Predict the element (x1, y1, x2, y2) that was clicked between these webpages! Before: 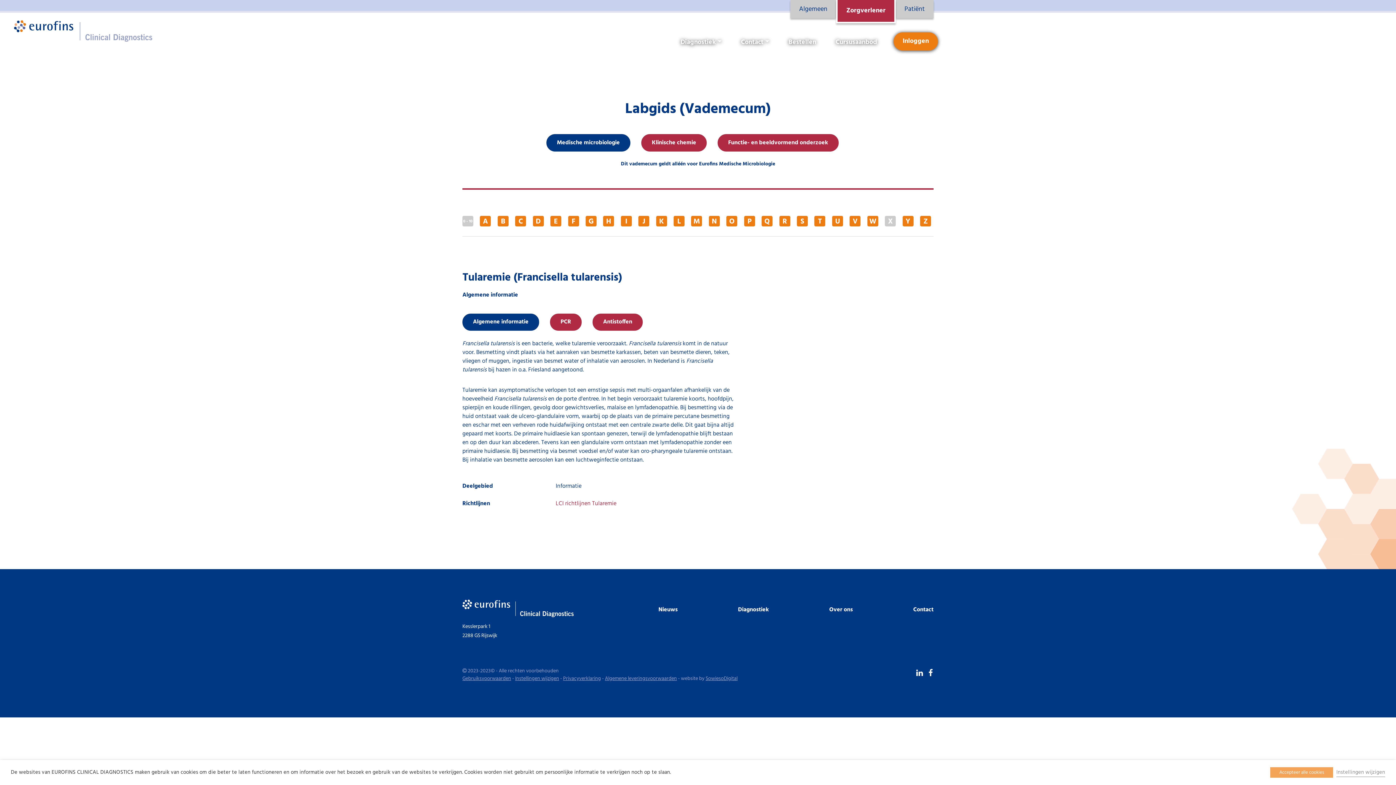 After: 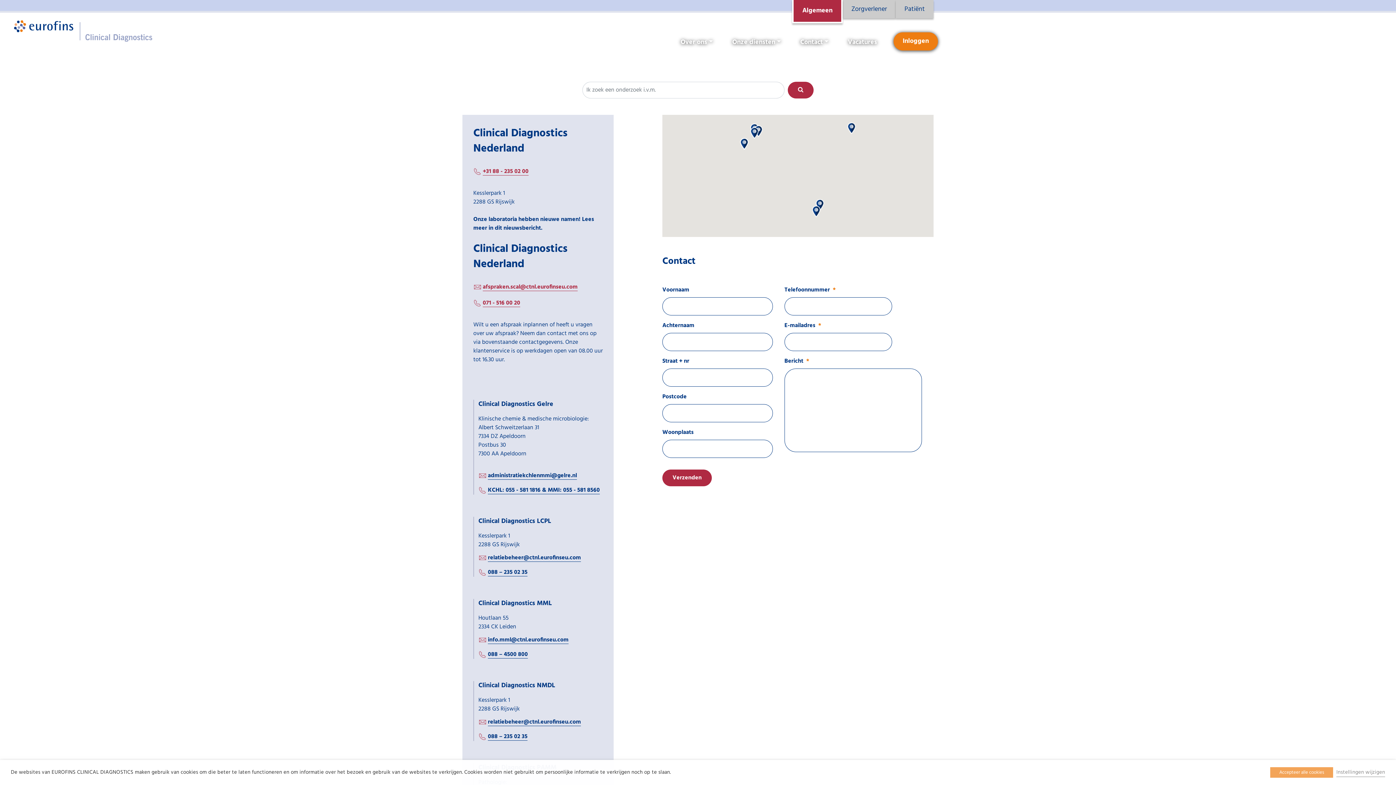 Action: bbox: (907, 600, 933, 620) label: Contact